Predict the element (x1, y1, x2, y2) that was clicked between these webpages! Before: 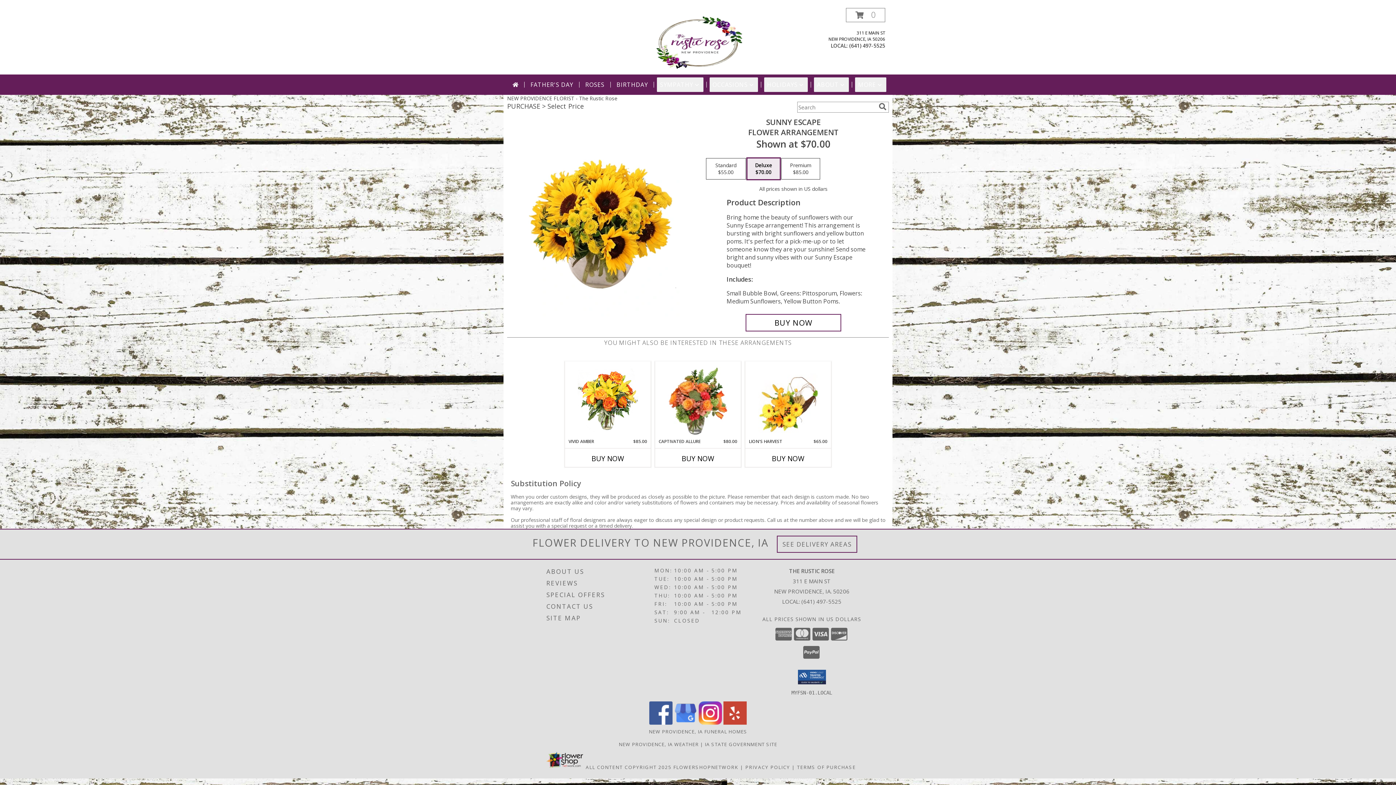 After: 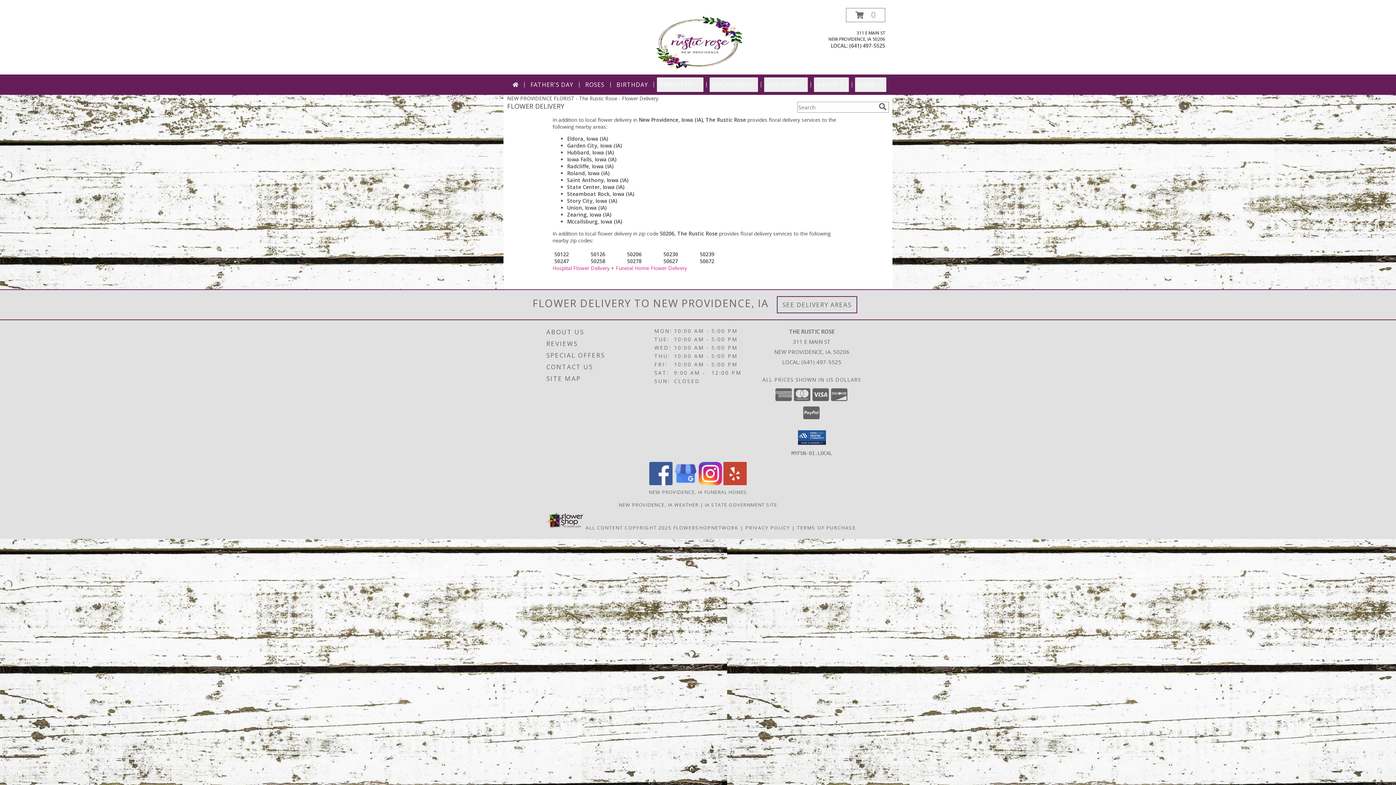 Action: label: See Where We Deliver bbox: (782, 540, 851, 548)